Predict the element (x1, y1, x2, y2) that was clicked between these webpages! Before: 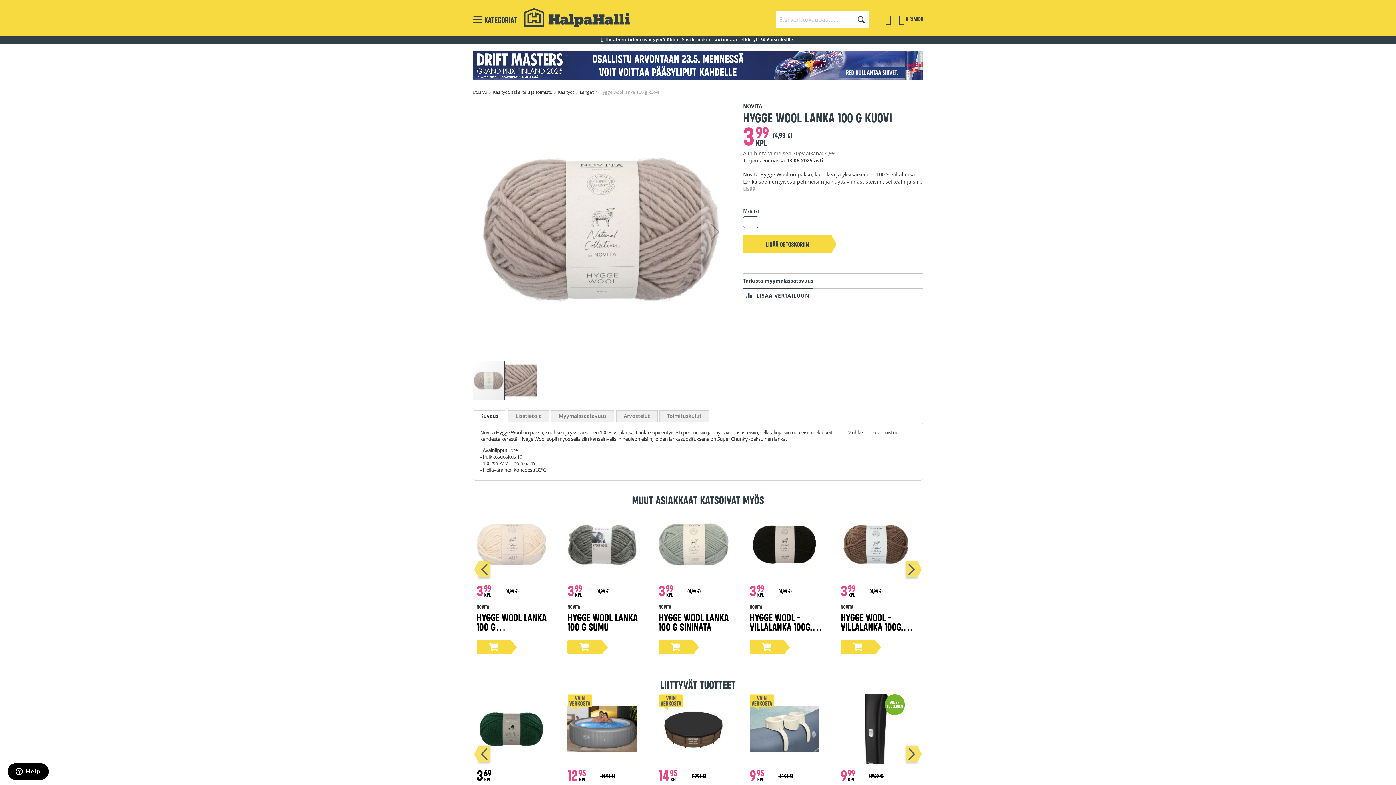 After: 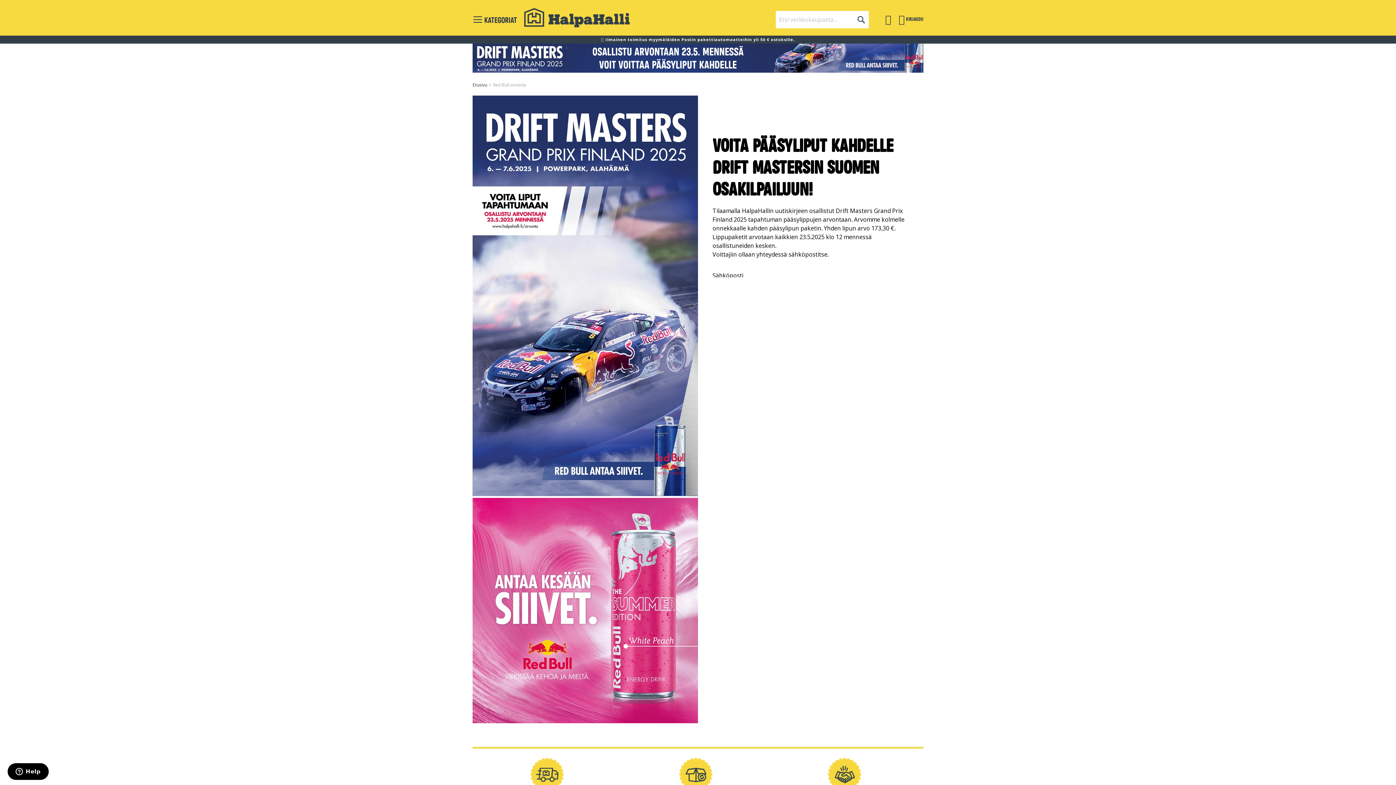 Action: bbox: (472, 74, 923, 81)